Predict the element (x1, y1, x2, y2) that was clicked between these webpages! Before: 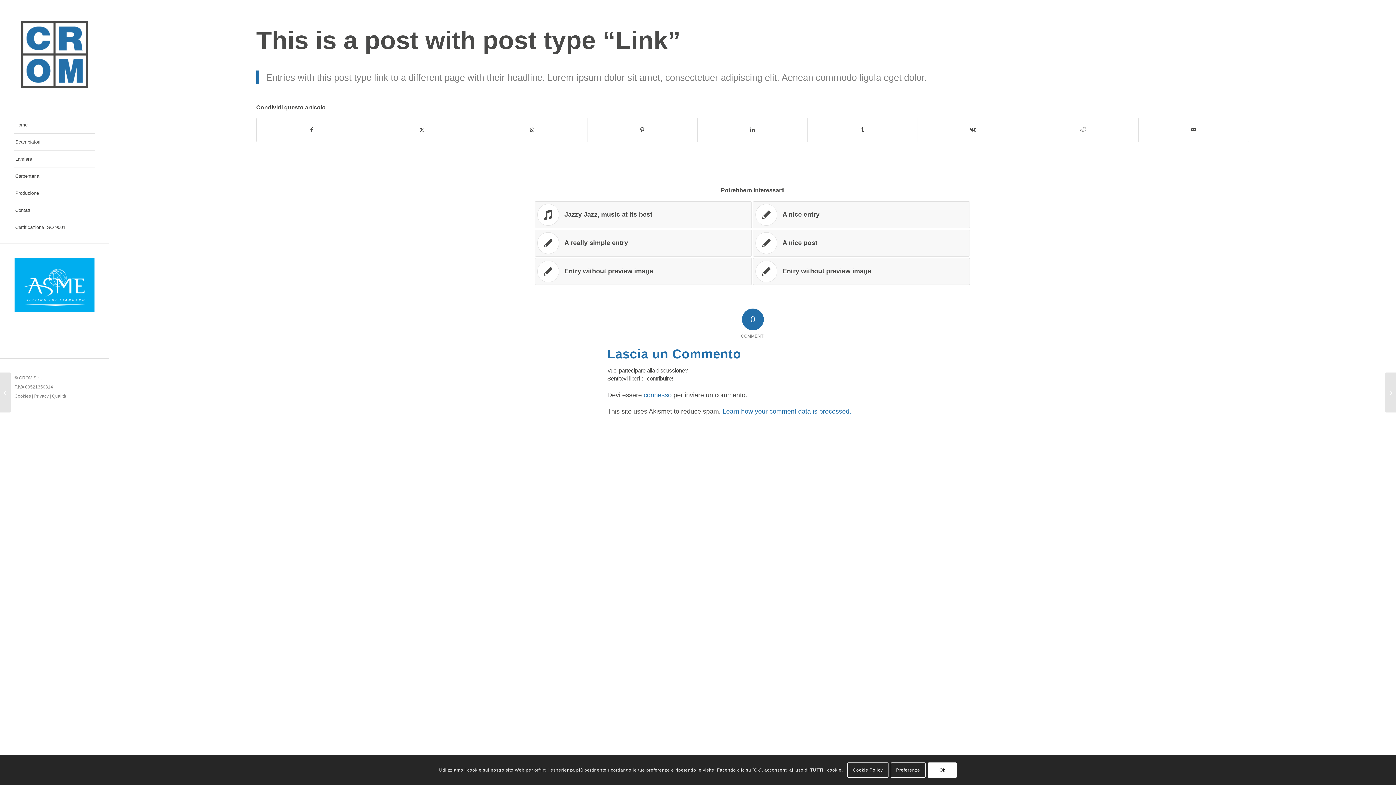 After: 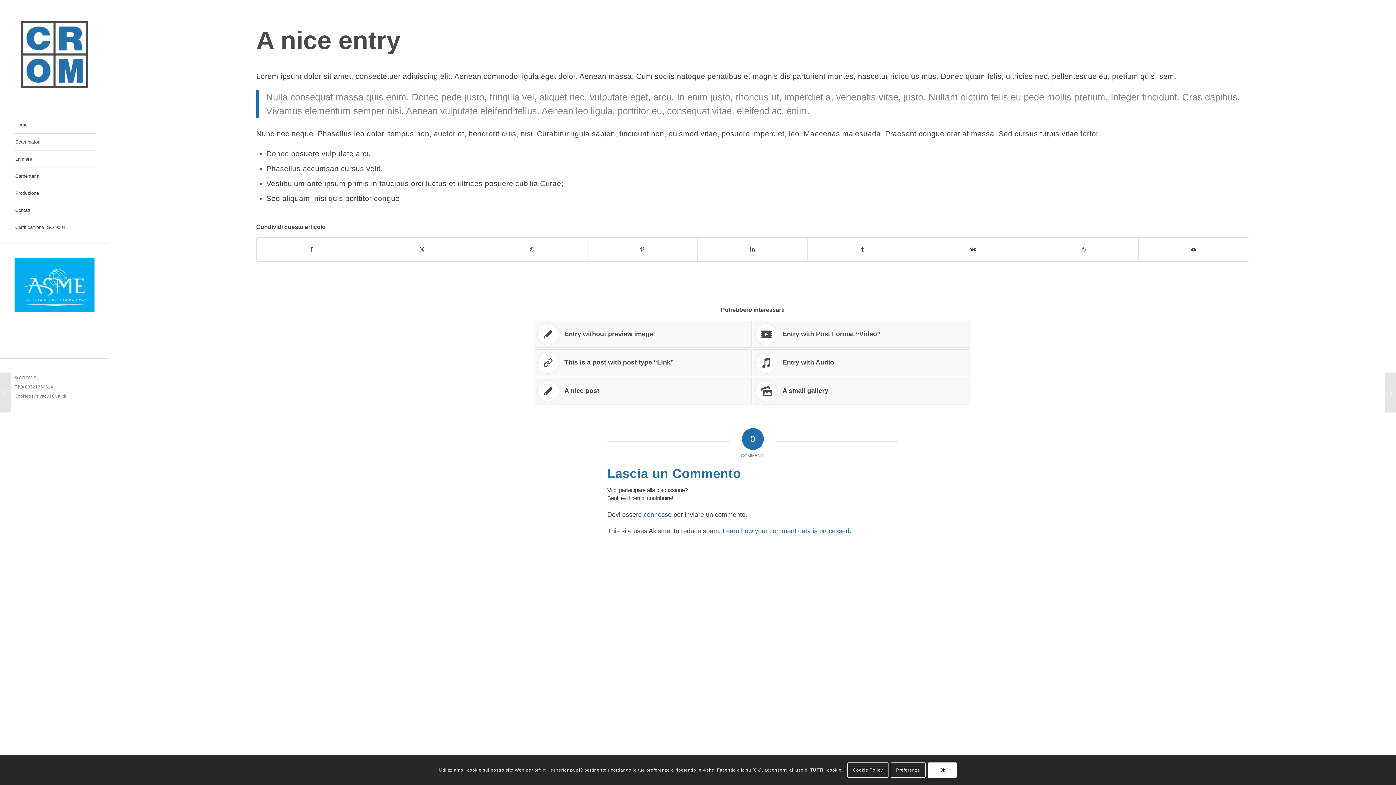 Action: bbox: (752, 201, 970, 228) label: Link a: A nice entry